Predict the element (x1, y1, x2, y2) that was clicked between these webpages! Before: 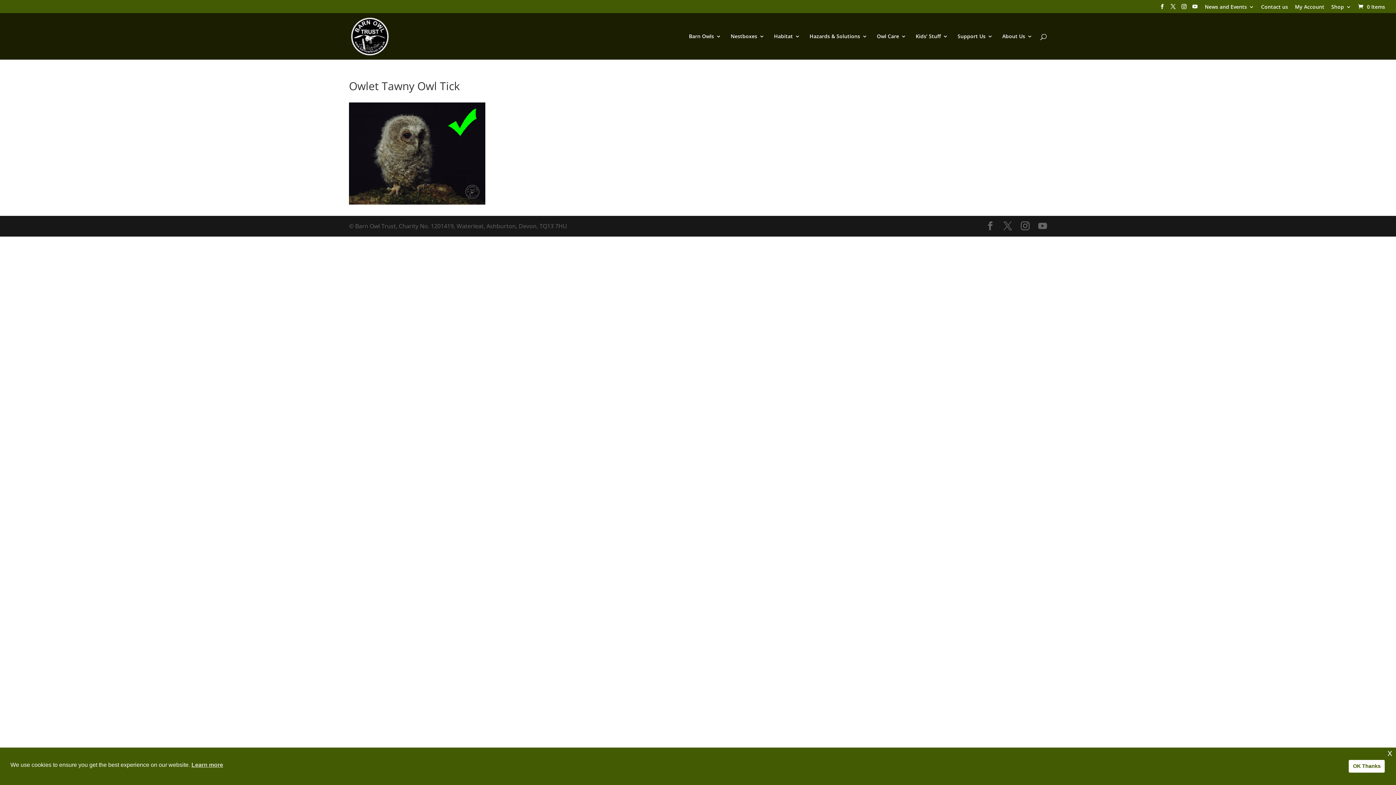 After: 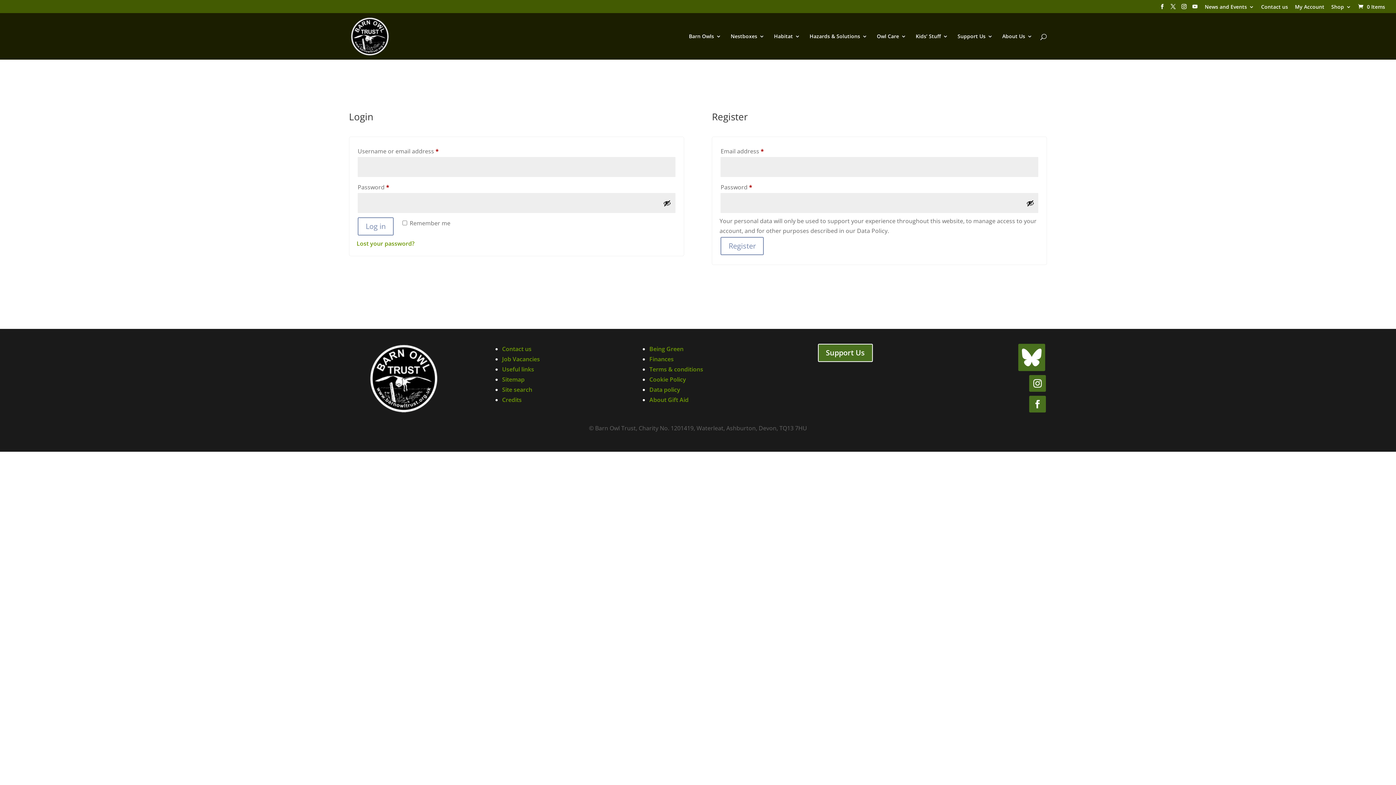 Action: label: My Account bbox: (1295, 4, 1324, 13)